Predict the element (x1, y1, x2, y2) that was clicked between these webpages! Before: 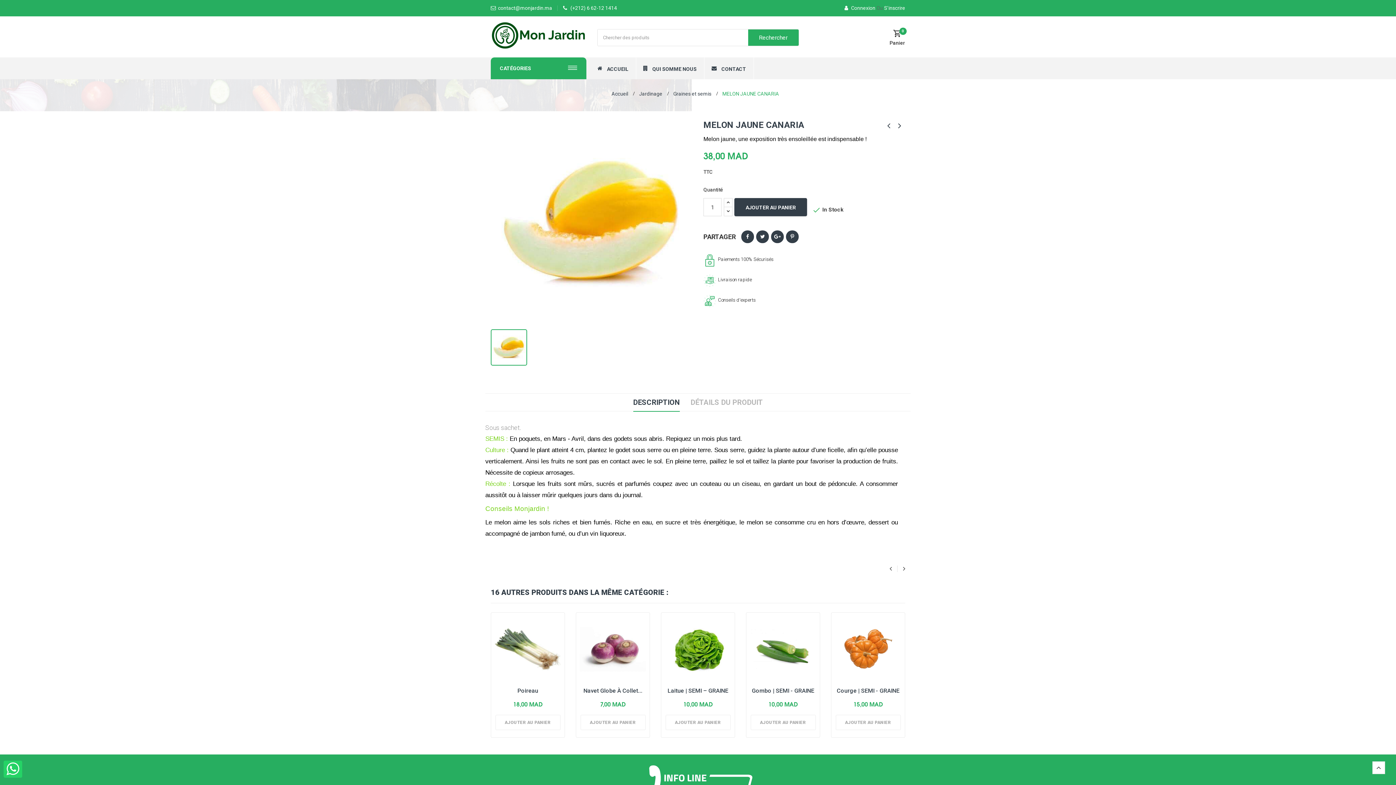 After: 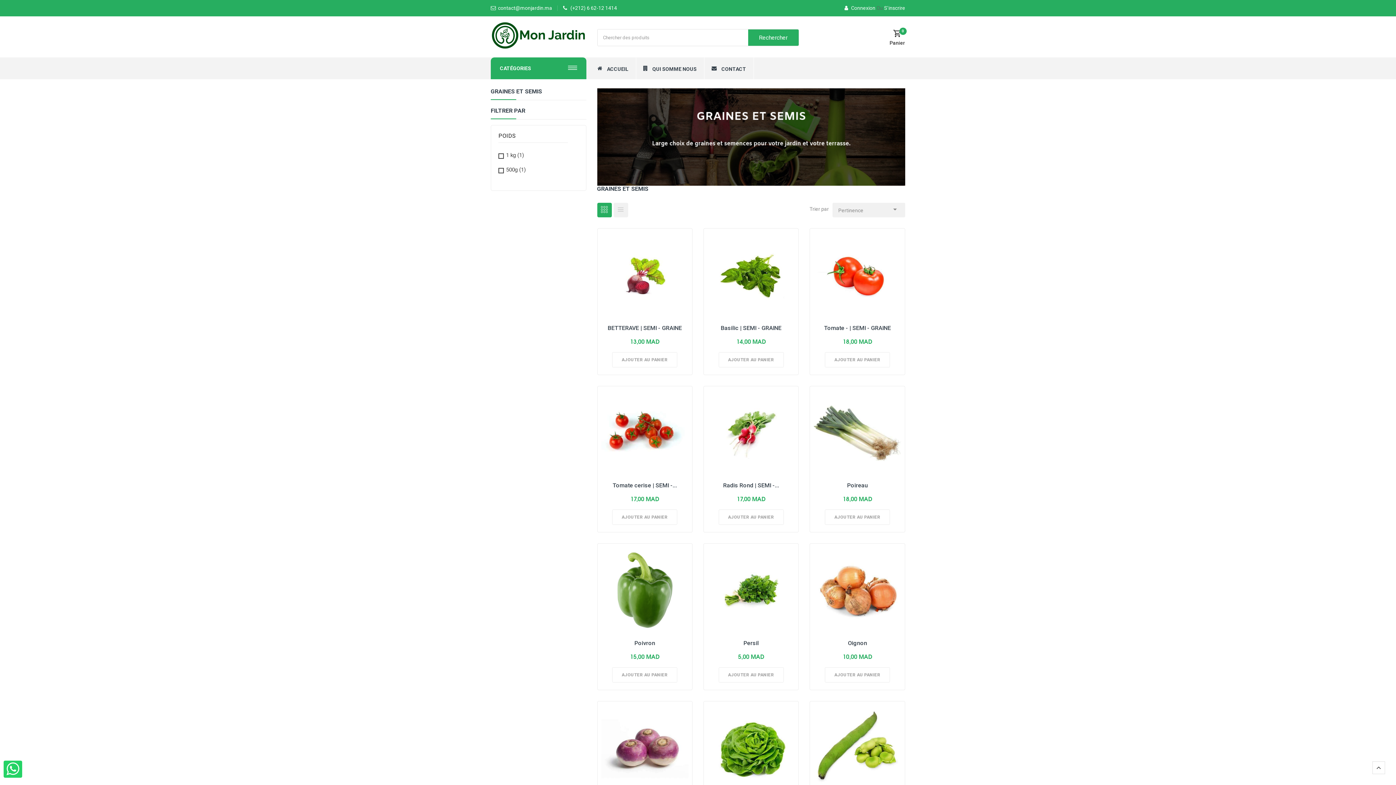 Action: label: Graines et semis bbox: (673, 79, 711, 108)